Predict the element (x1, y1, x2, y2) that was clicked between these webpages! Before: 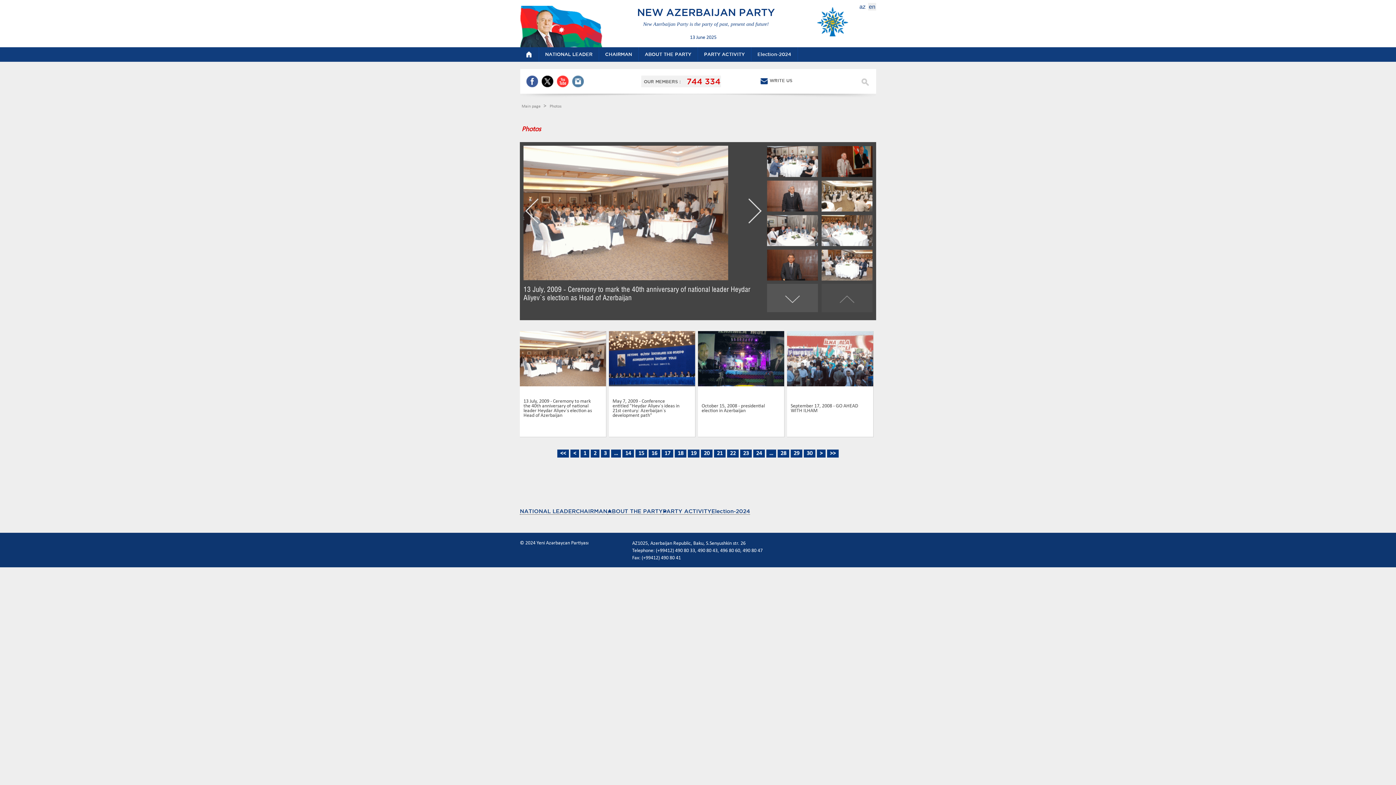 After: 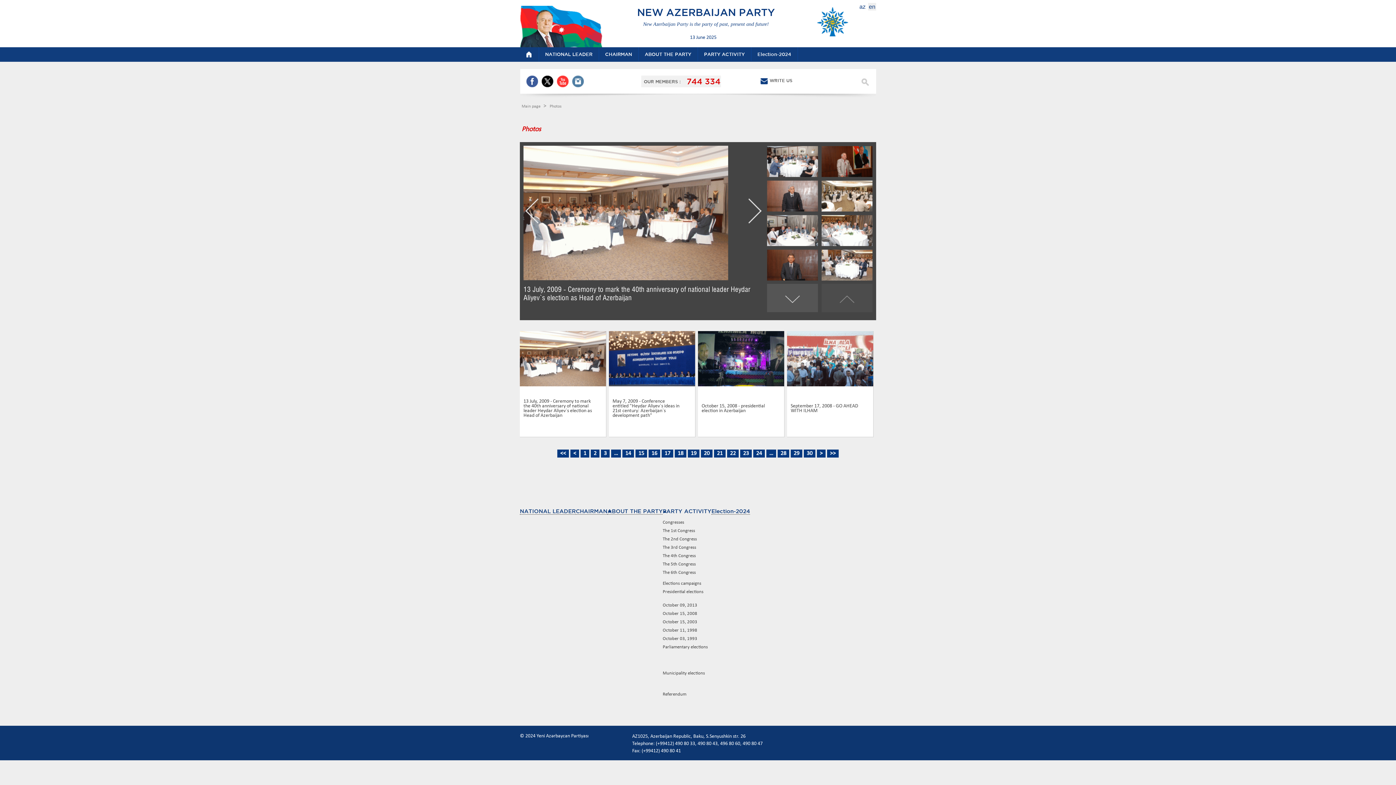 Action: label: PARTY ACTIVITY bbox: (662, 508, 711, 514)